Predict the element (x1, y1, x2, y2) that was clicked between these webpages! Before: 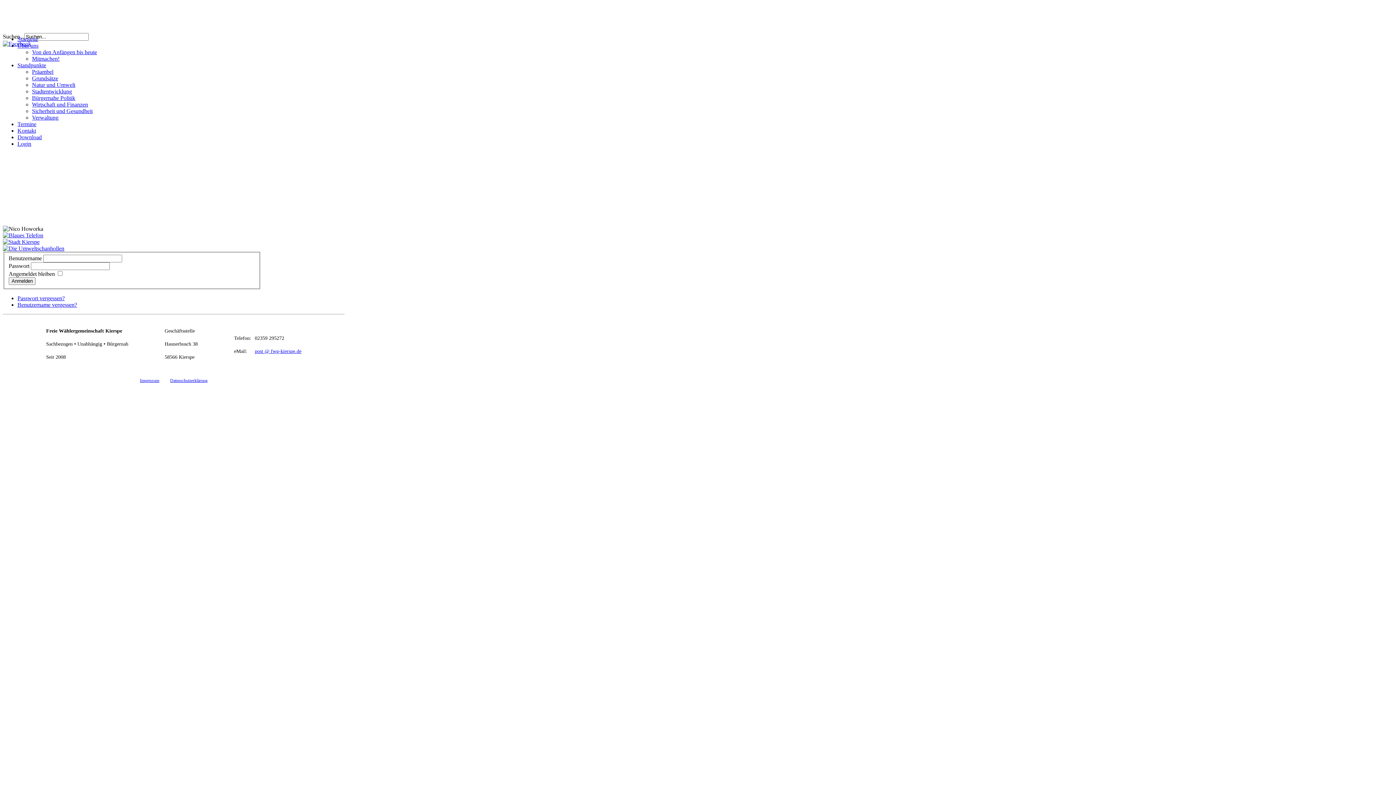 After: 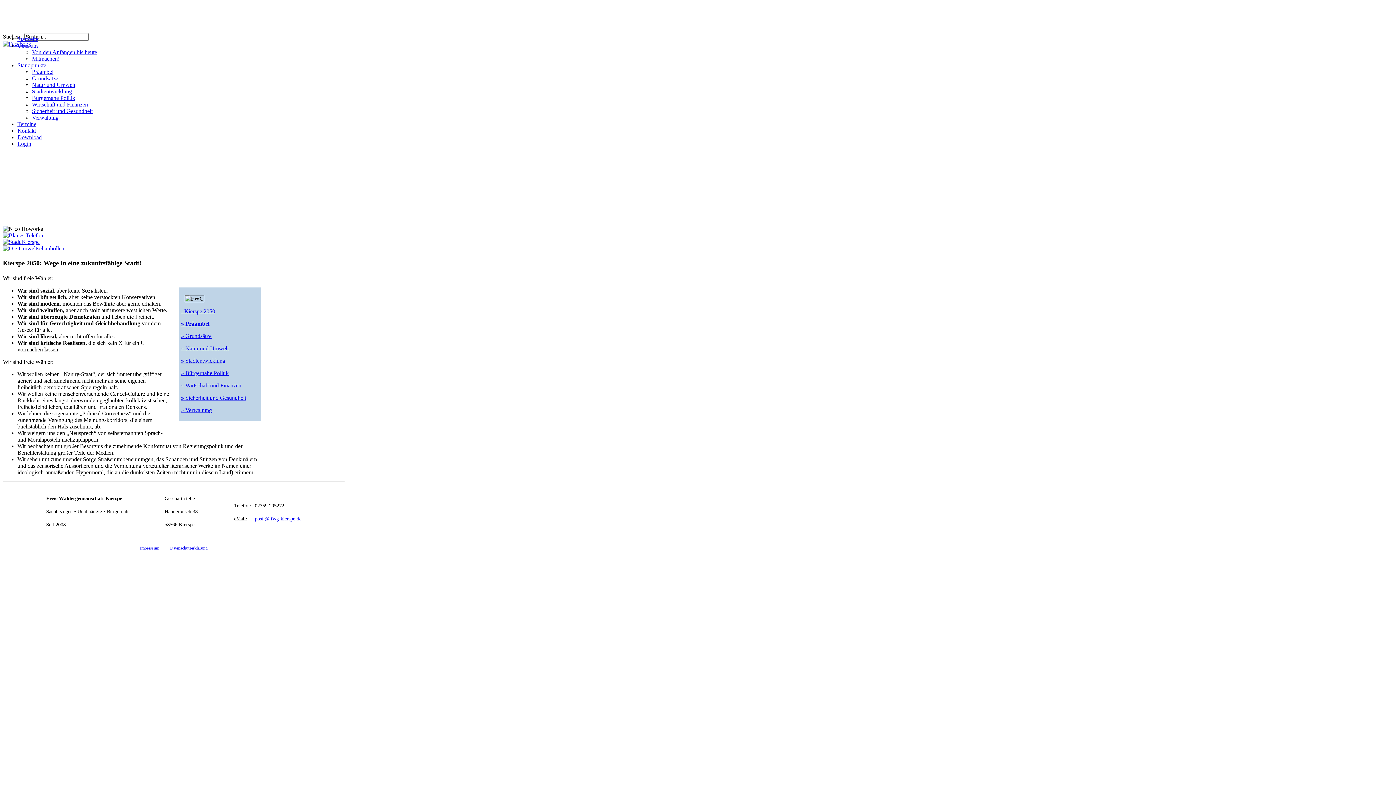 Action: label: Präambel bbox: (32, 68, 53, 74)